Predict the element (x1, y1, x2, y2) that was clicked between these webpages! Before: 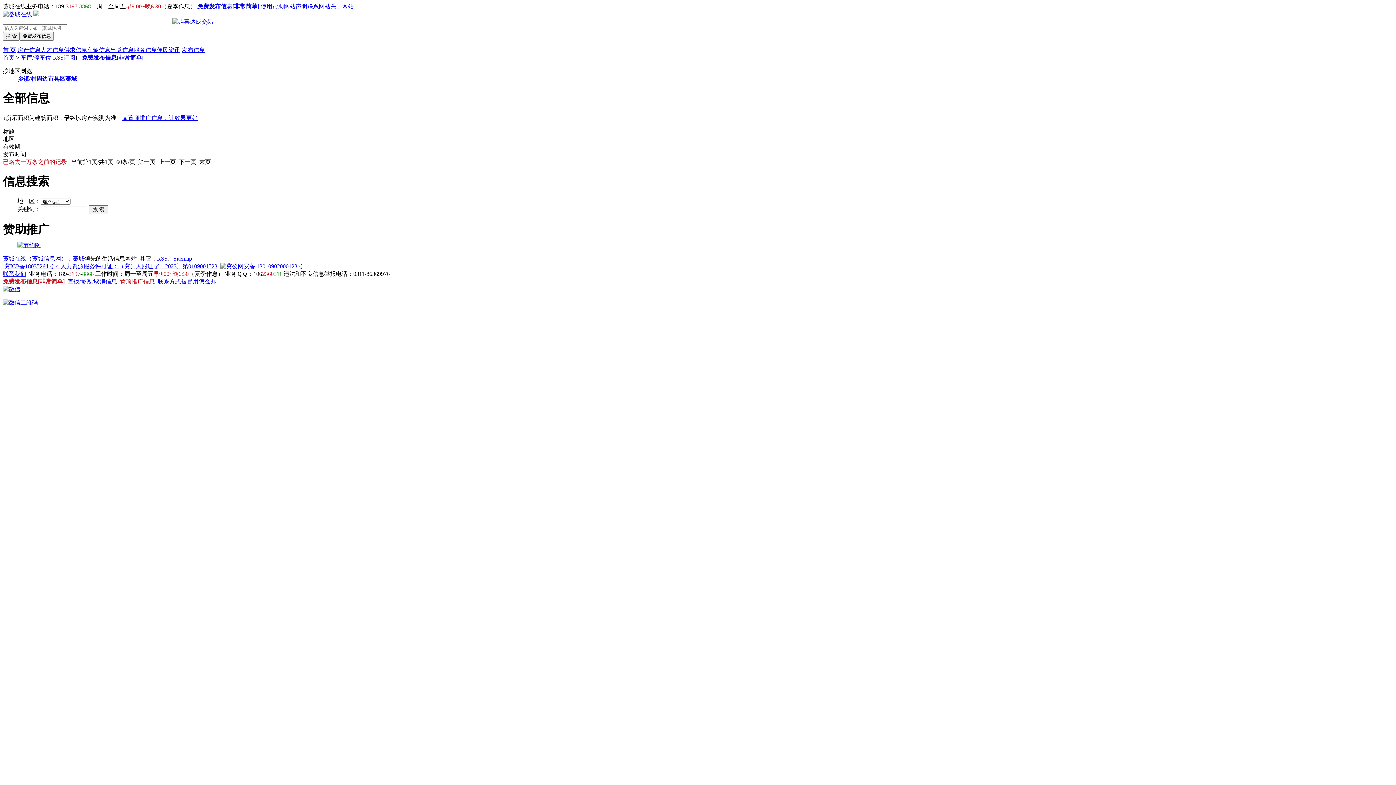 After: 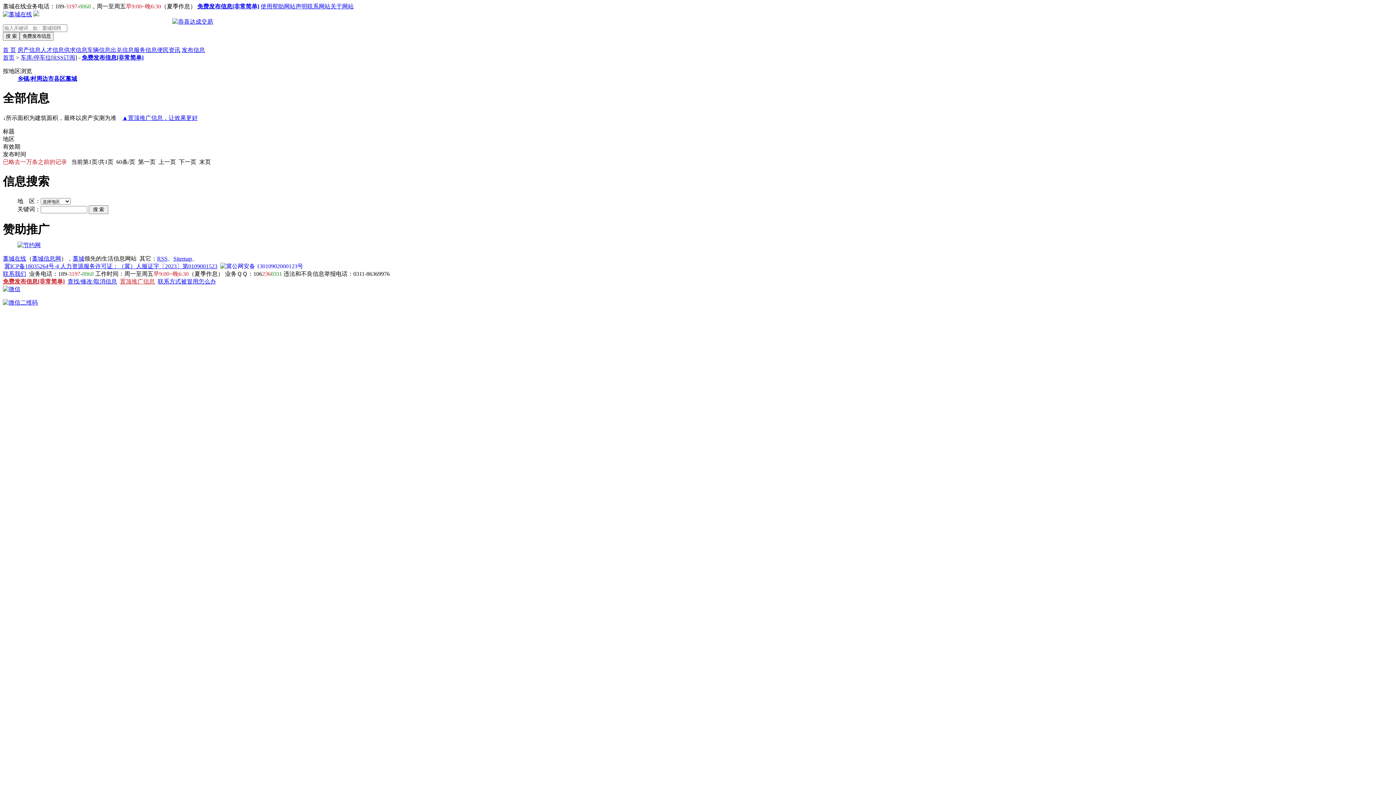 Action: bbox: (33, 11, 39, 17)